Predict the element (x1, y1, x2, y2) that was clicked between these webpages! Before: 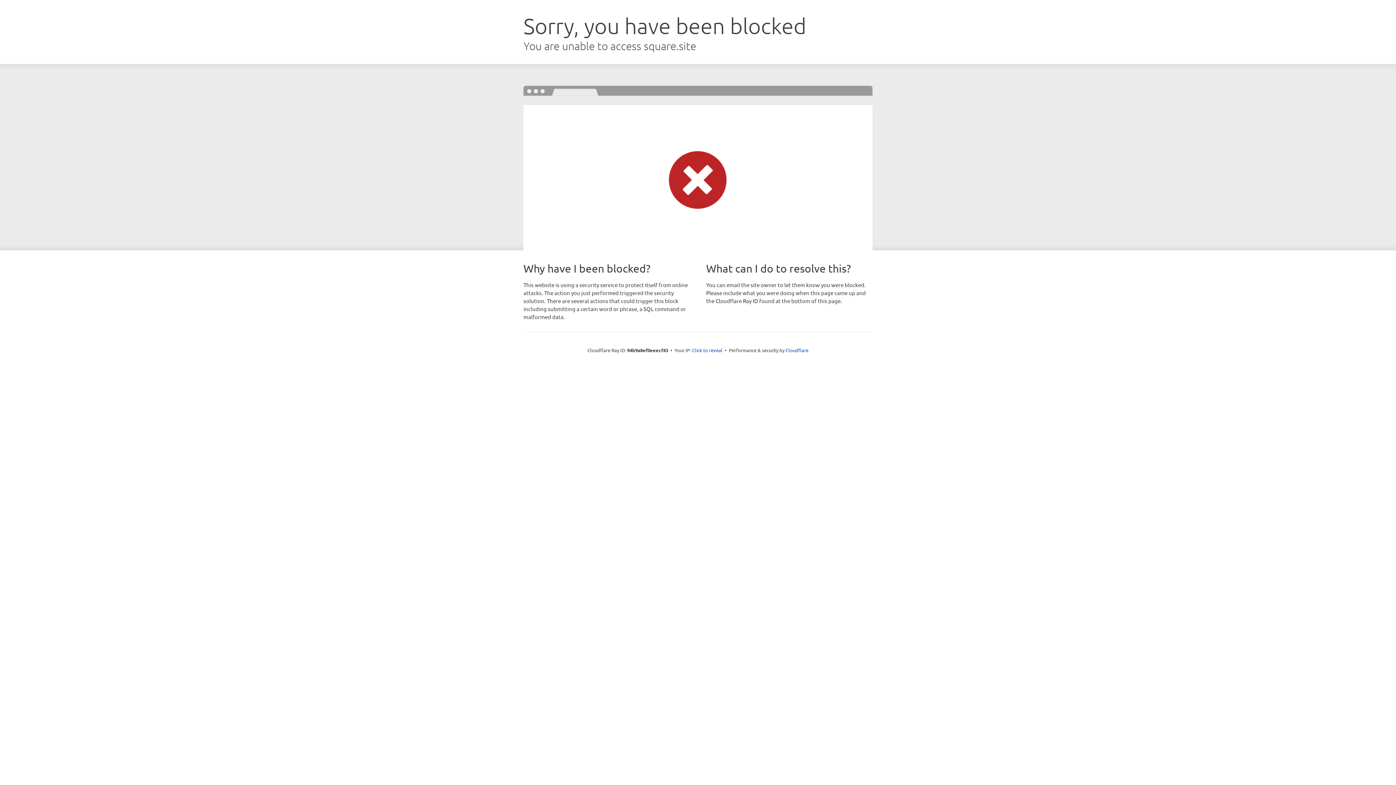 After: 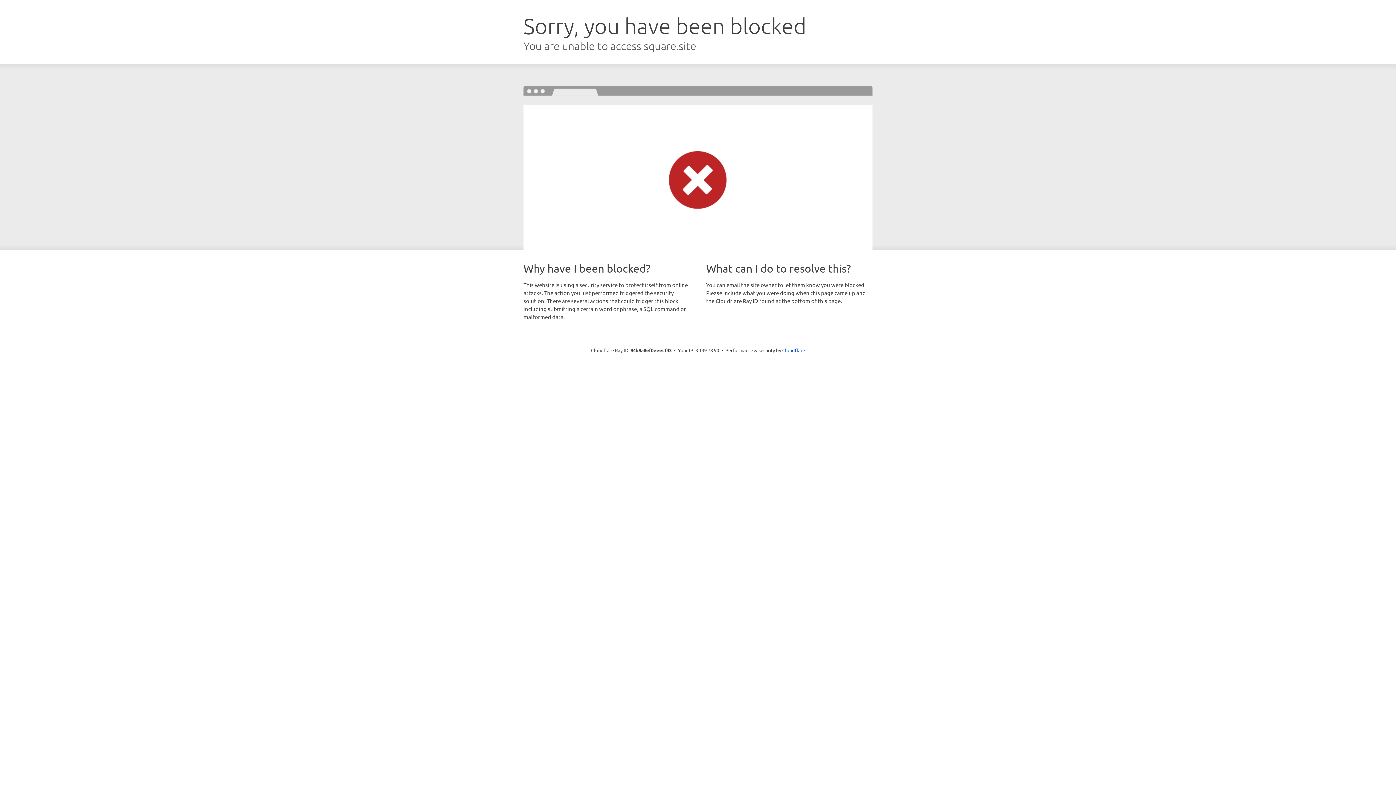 Action: label: Click to reveal bbox: (692, 346, 722, 353)